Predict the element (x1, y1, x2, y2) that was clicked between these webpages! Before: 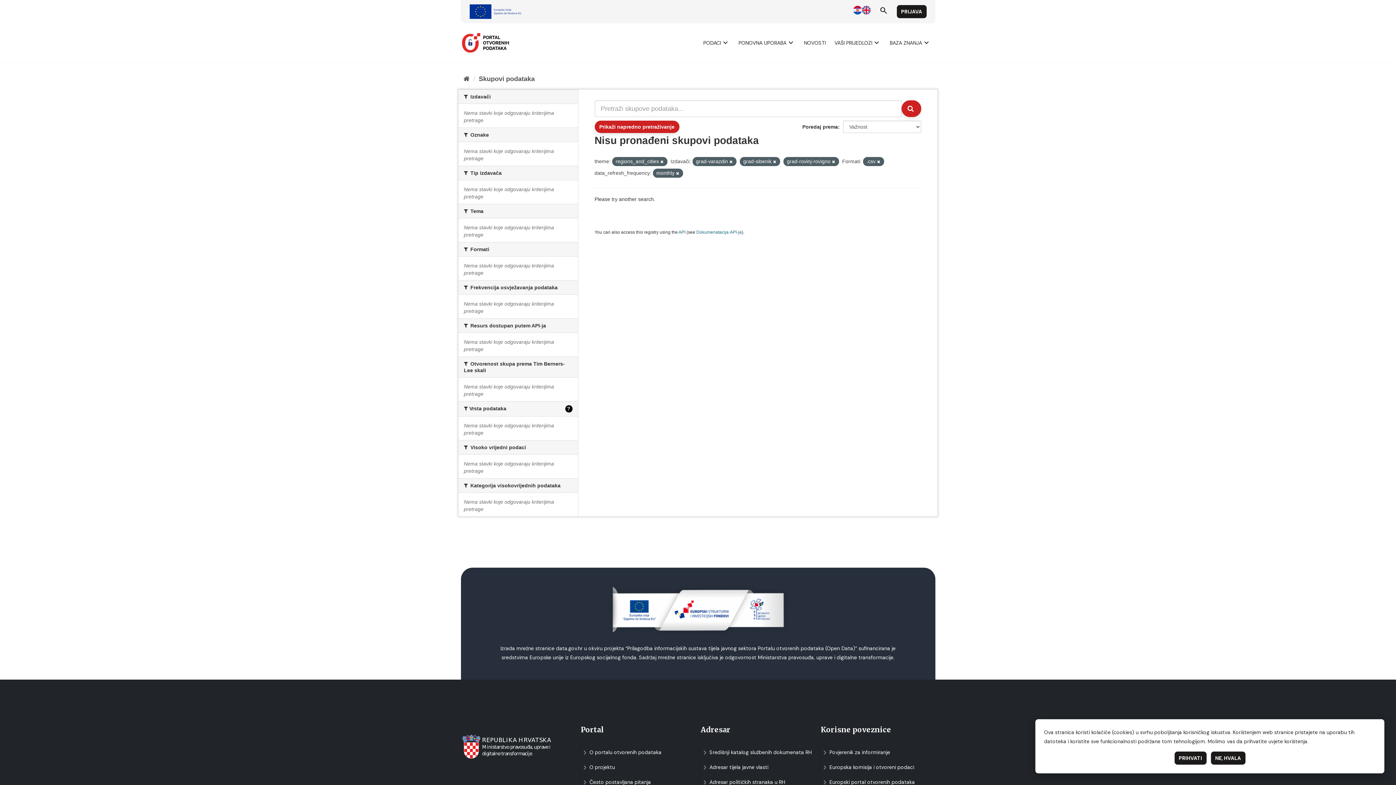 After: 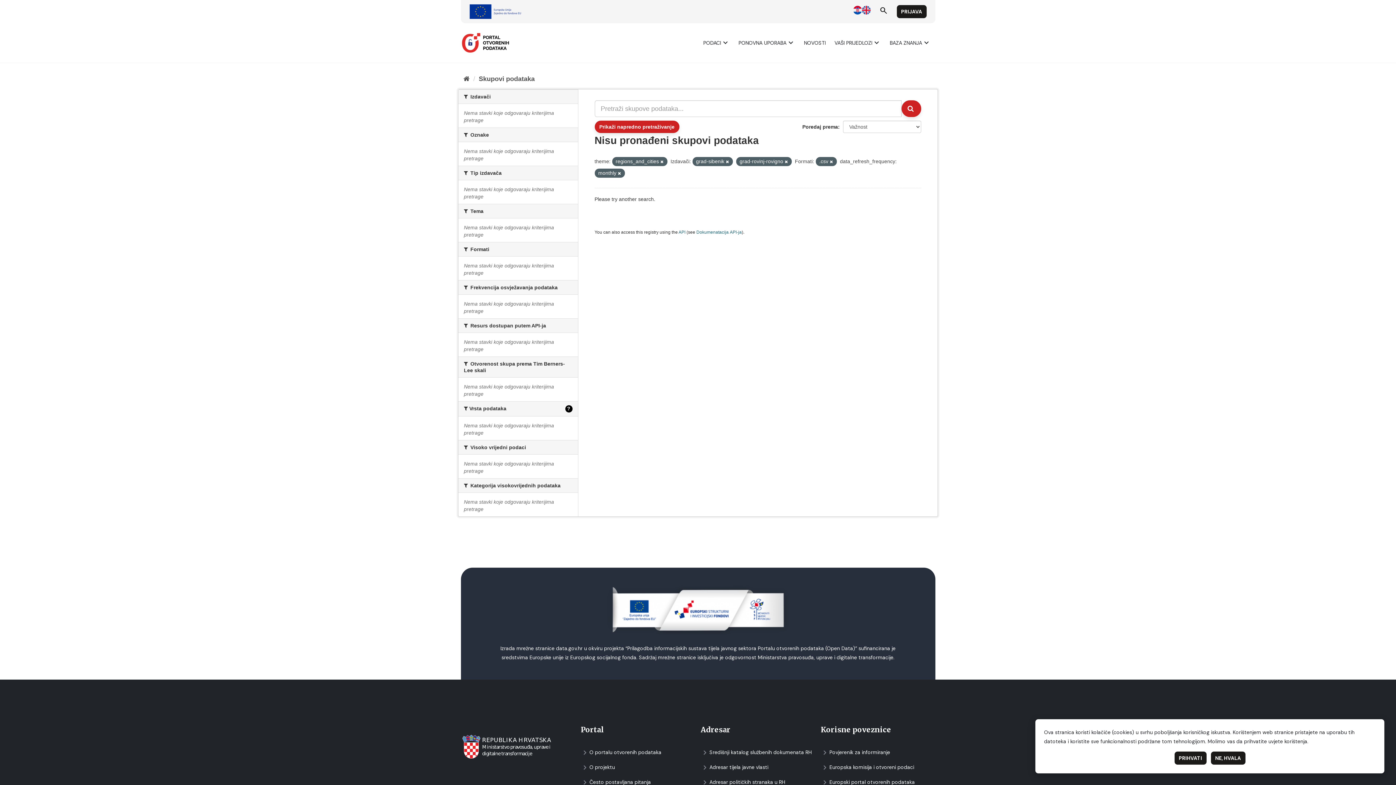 Action: bbox: (729, 159, 732, 164)